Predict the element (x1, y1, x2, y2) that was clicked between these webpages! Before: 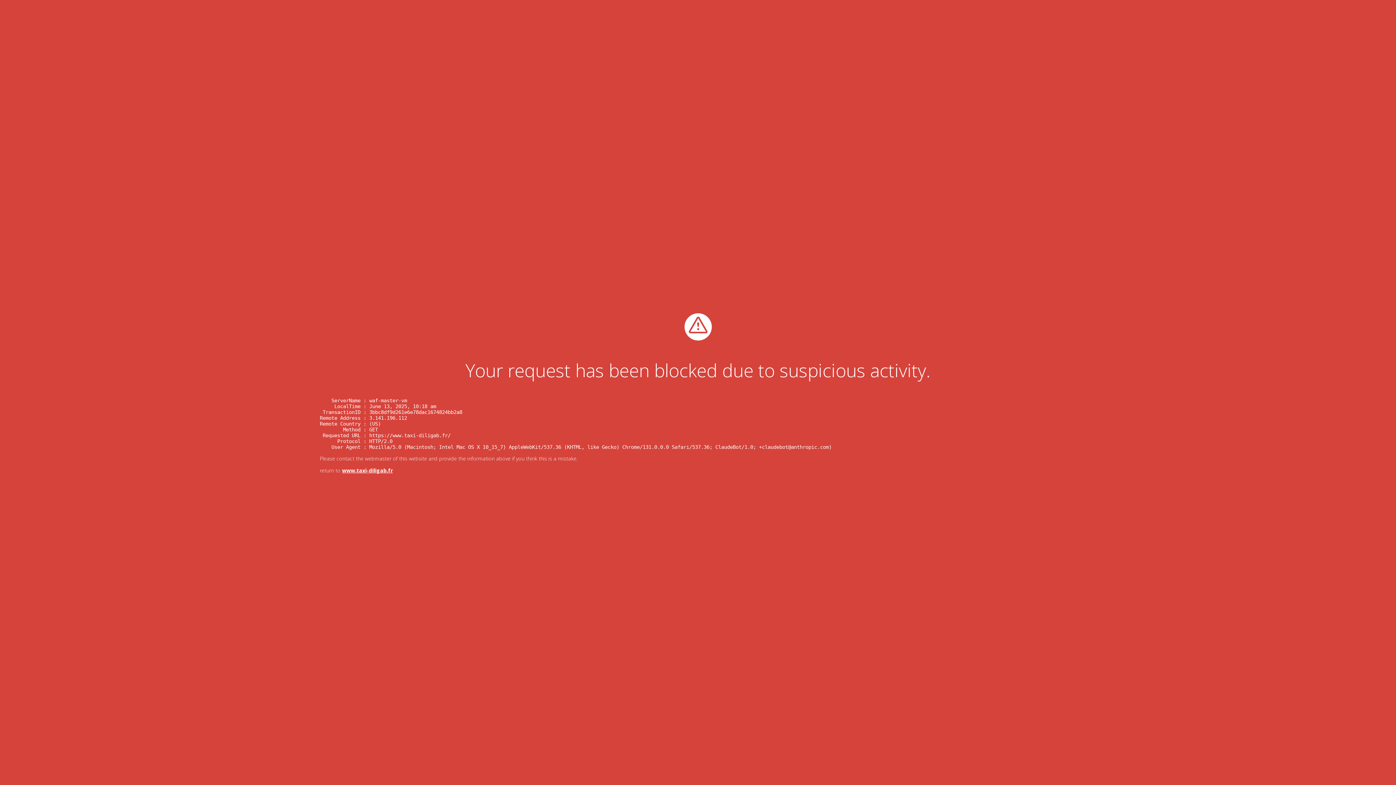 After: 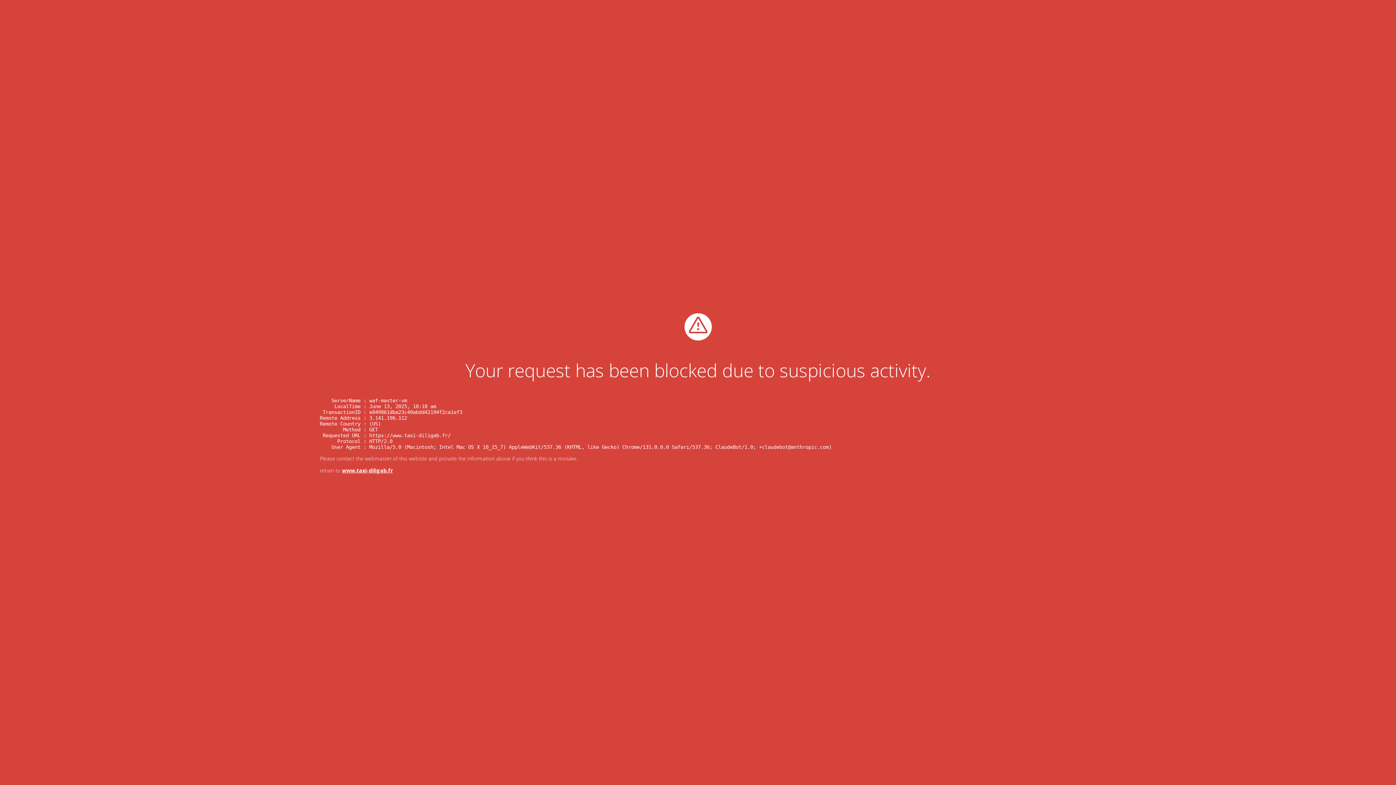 Action: label: www.taxi-diligab.fr bbox: (342, 467, 393, 474)